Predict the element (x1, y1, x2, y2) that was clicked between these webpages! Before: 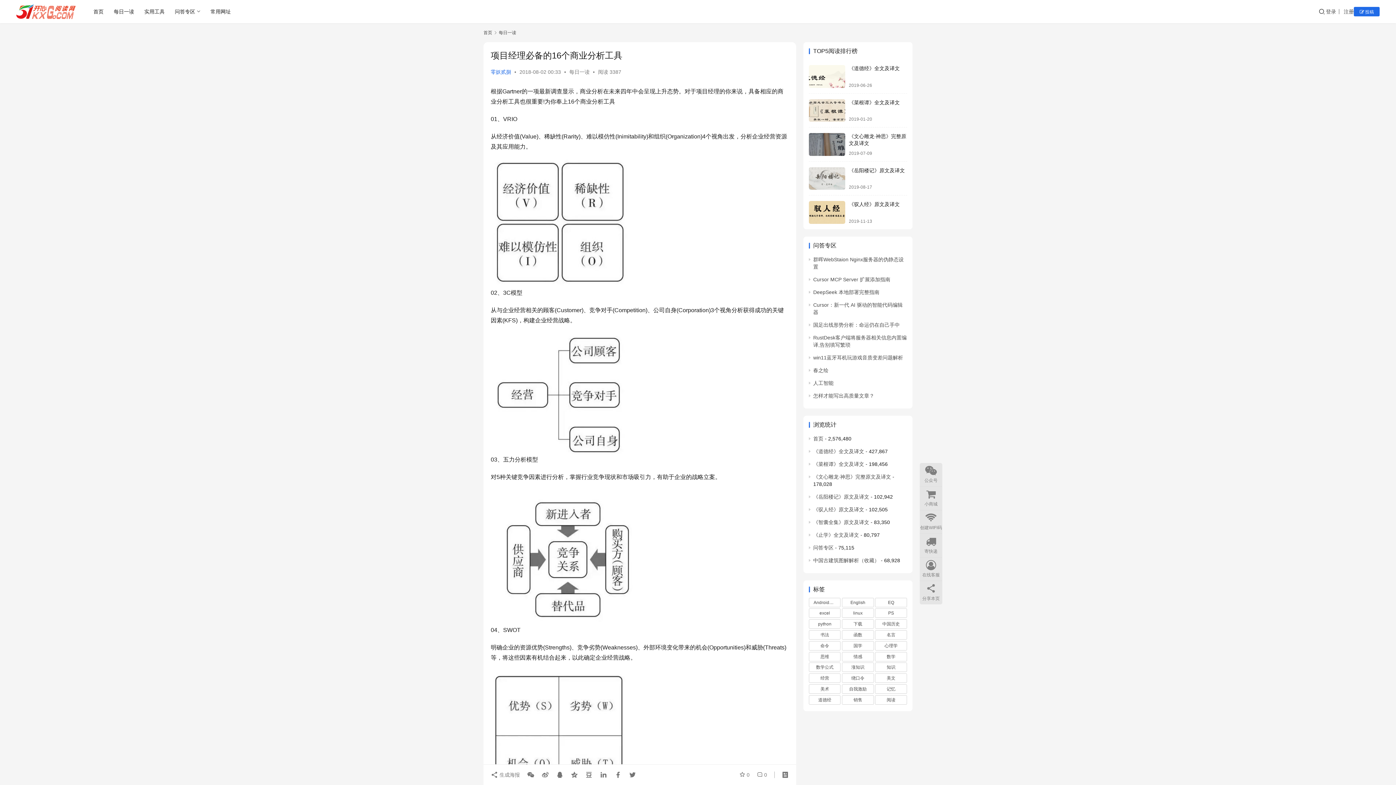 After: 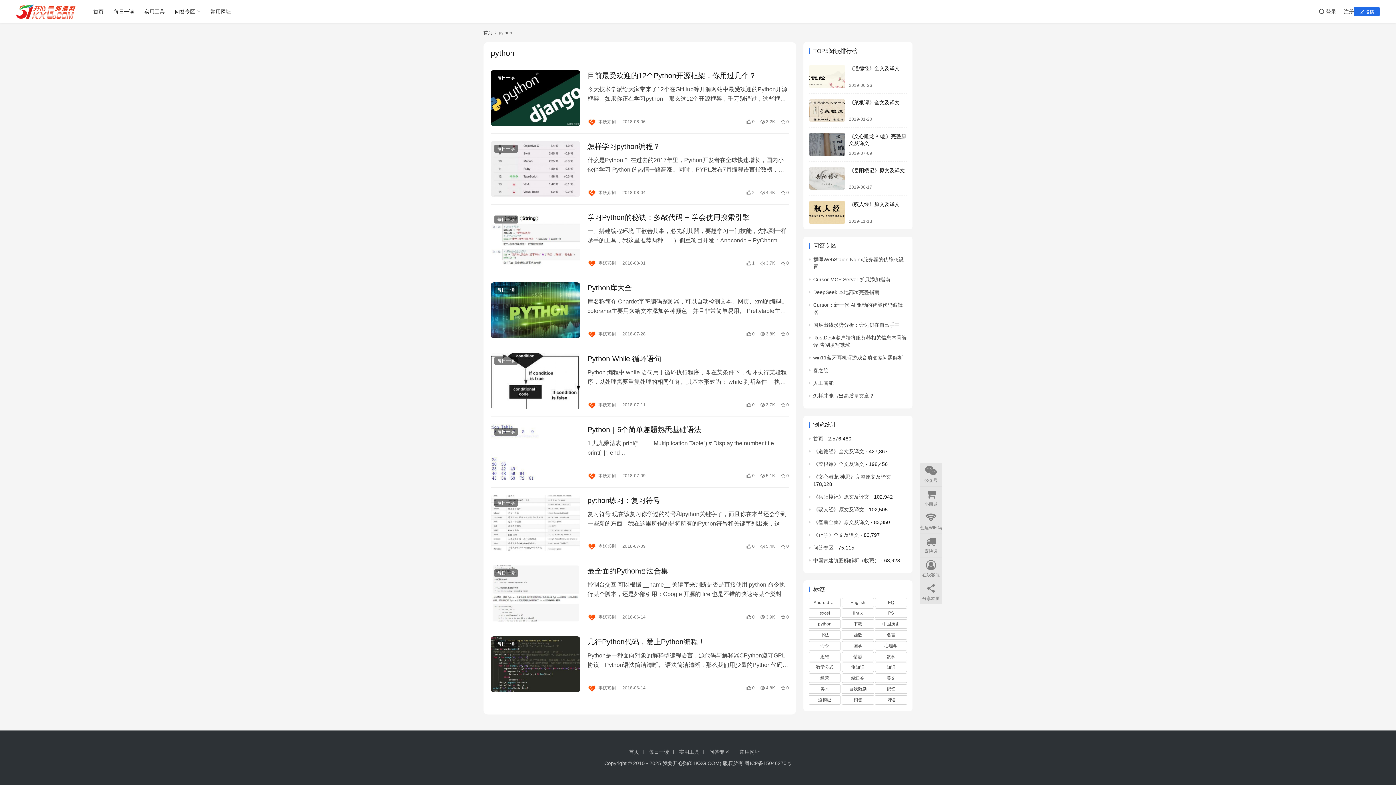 Action: bbox: (809, 619, 840, 629) label: python (9 项)